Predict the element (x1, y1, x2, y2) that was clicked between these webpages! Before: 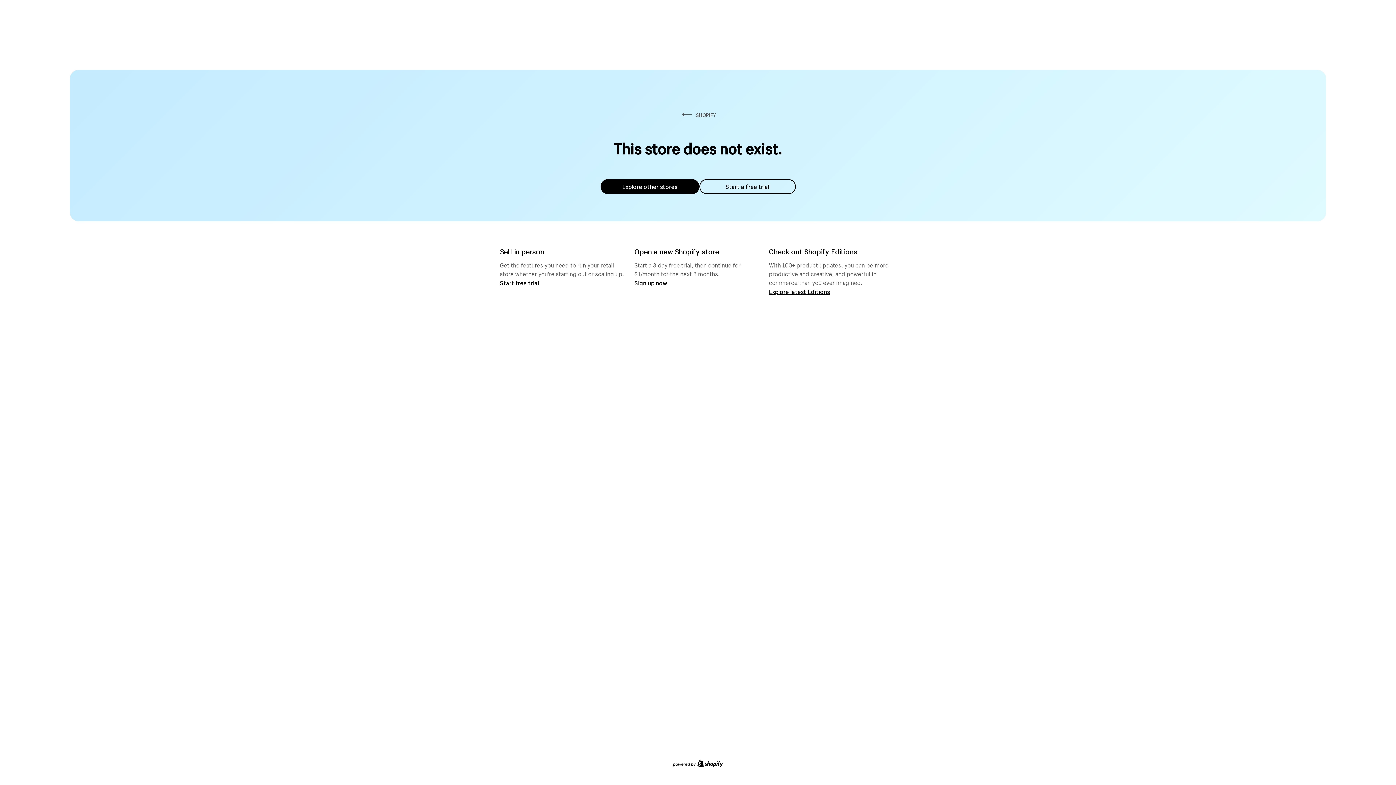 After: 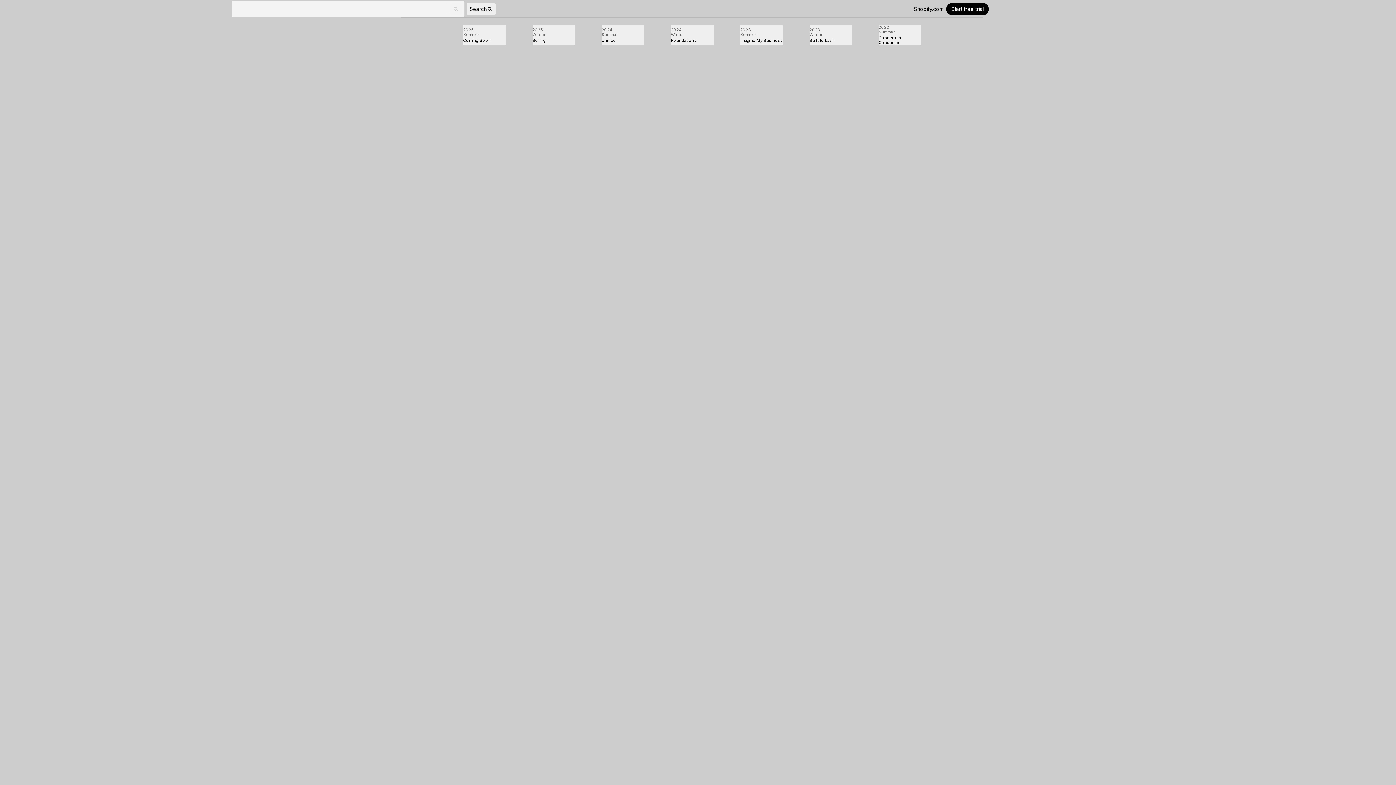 Action: bbox: (769, 287, 830, 295) label: Explore latest Editions